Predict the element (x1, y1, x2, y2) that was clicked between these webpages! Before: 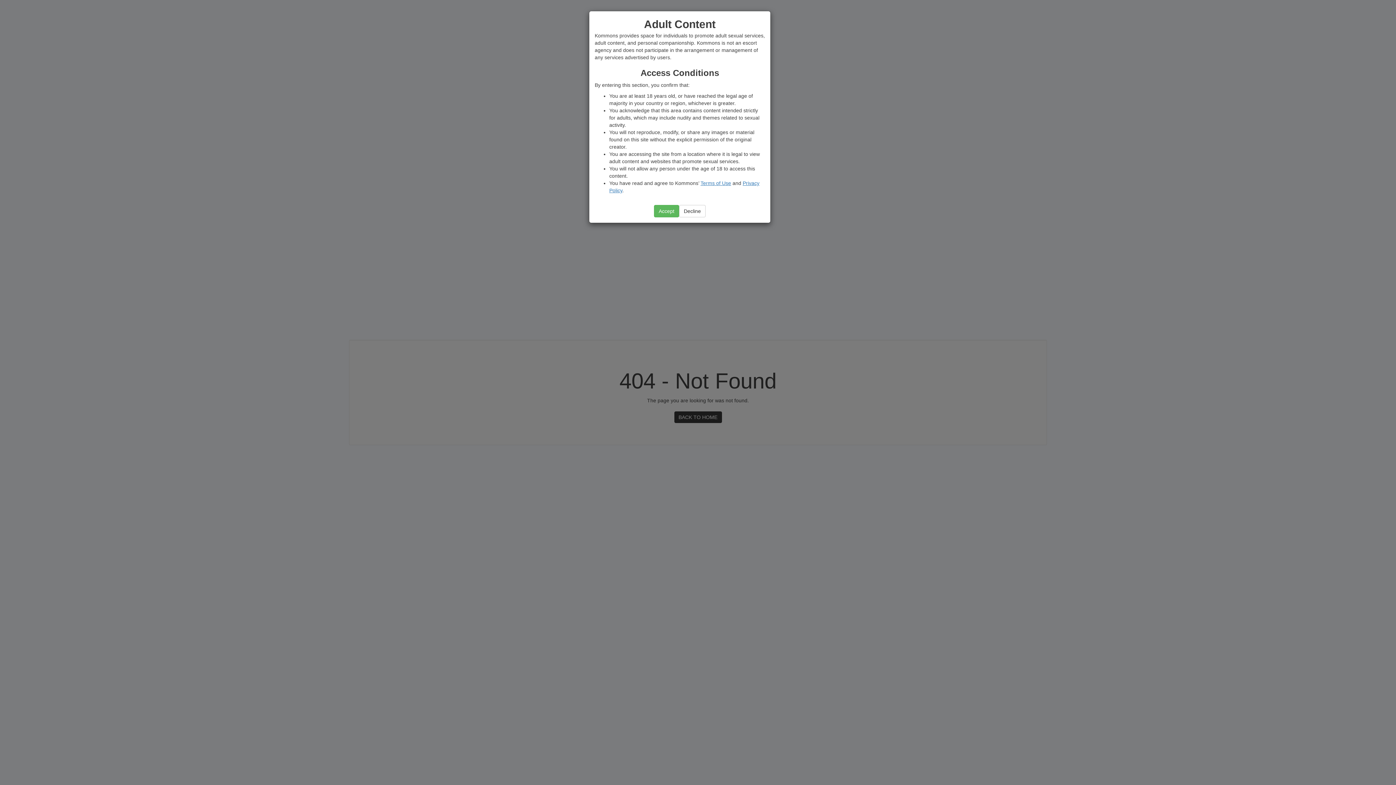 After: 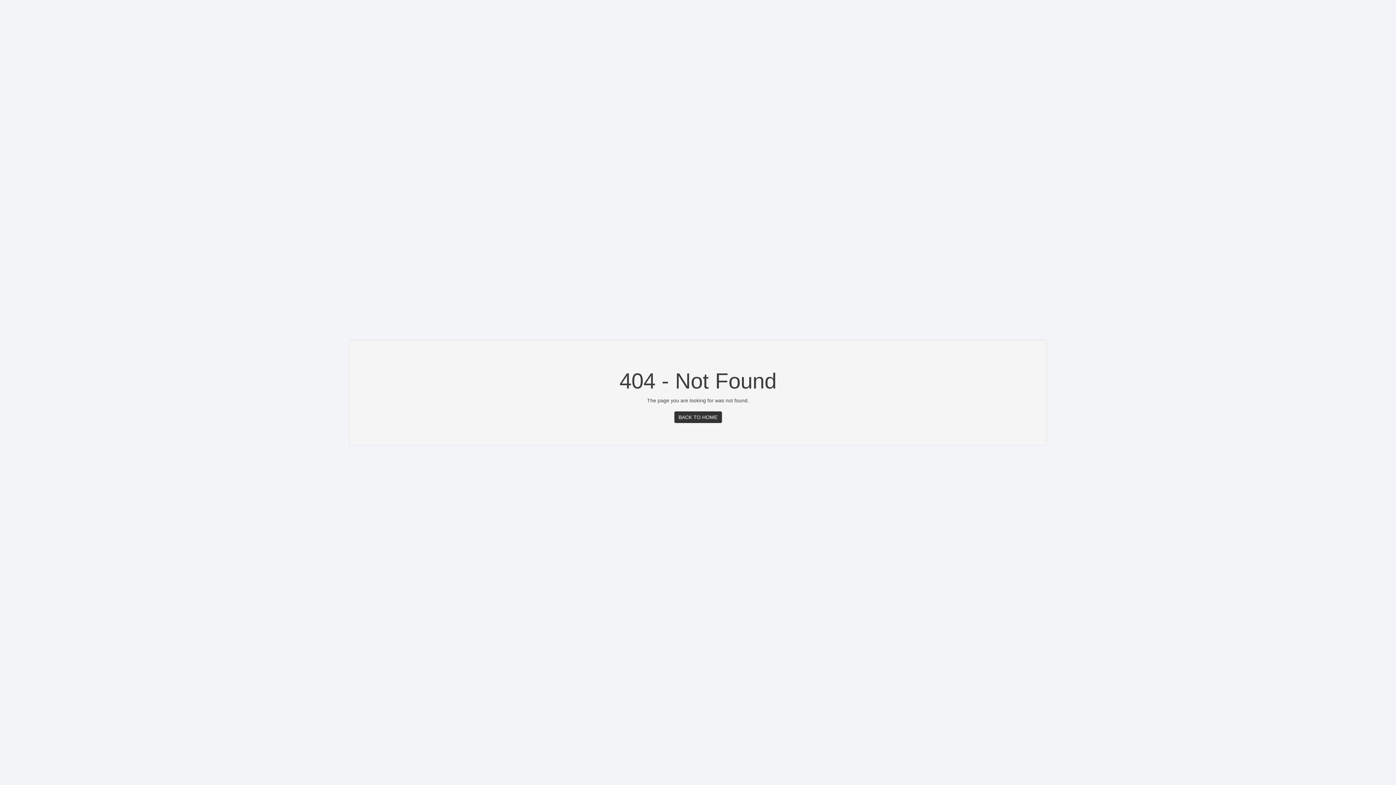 Action: bbox: (654, 205, 679, 217) label: Accept